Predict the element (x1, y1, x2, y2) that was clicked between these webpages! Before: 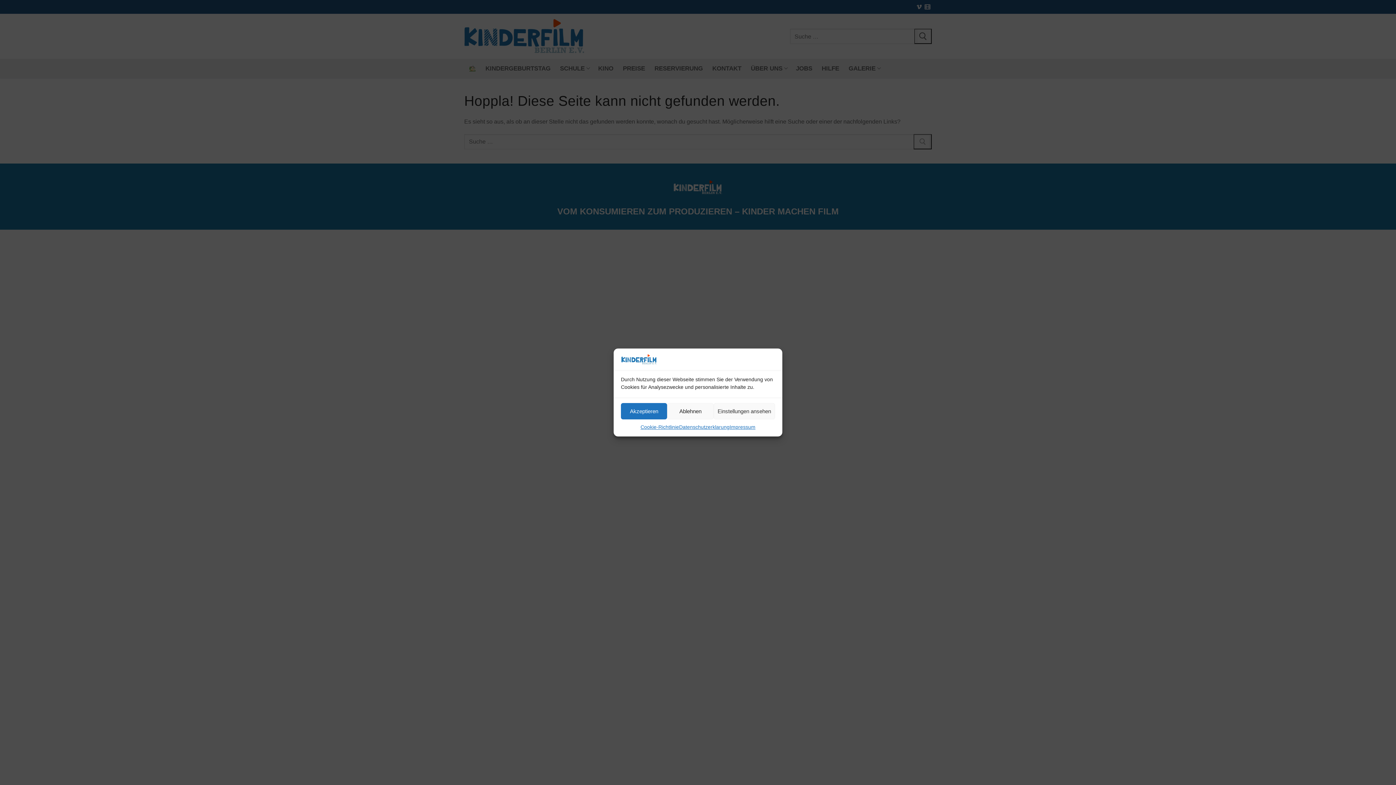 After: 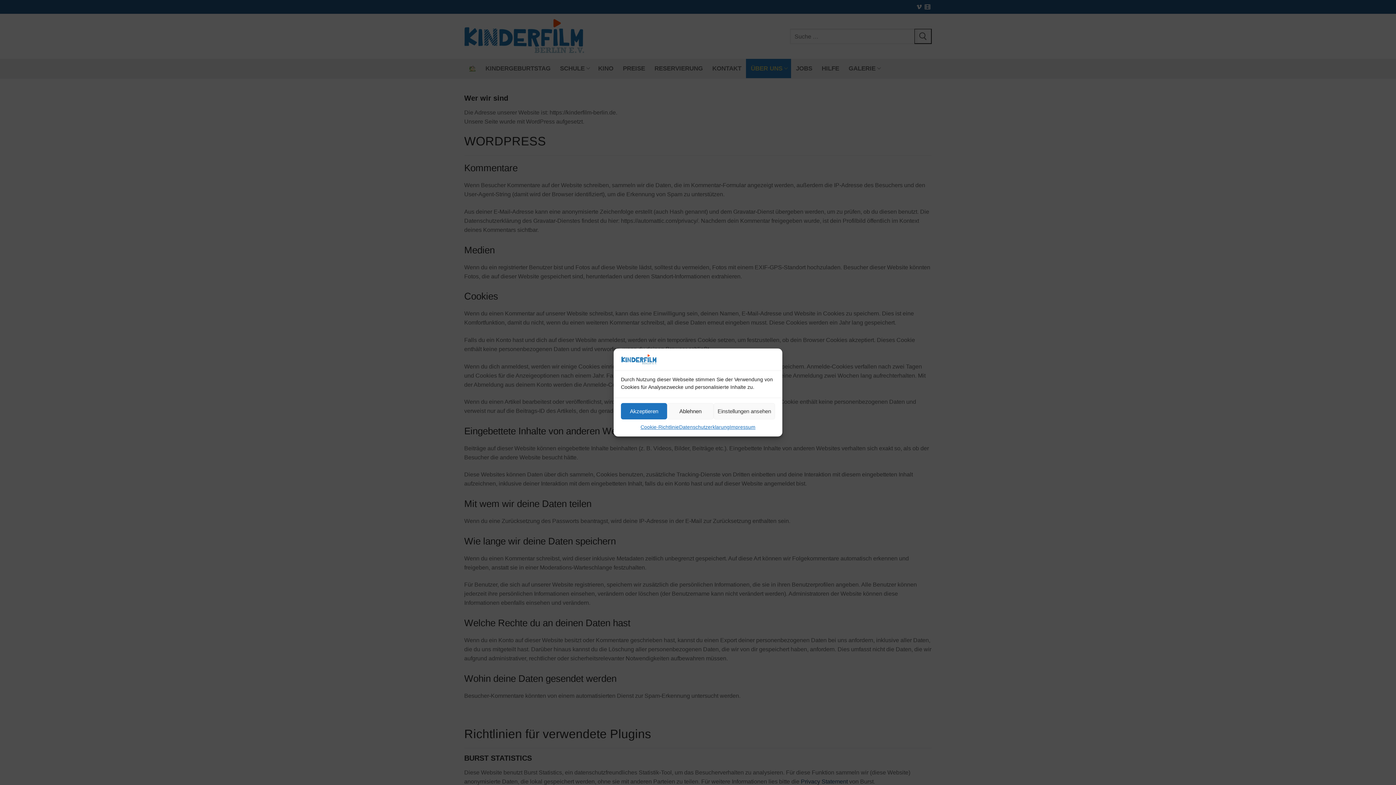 Action: bbox: (679, 423, 729, 431) label: Datenschutzerklarung